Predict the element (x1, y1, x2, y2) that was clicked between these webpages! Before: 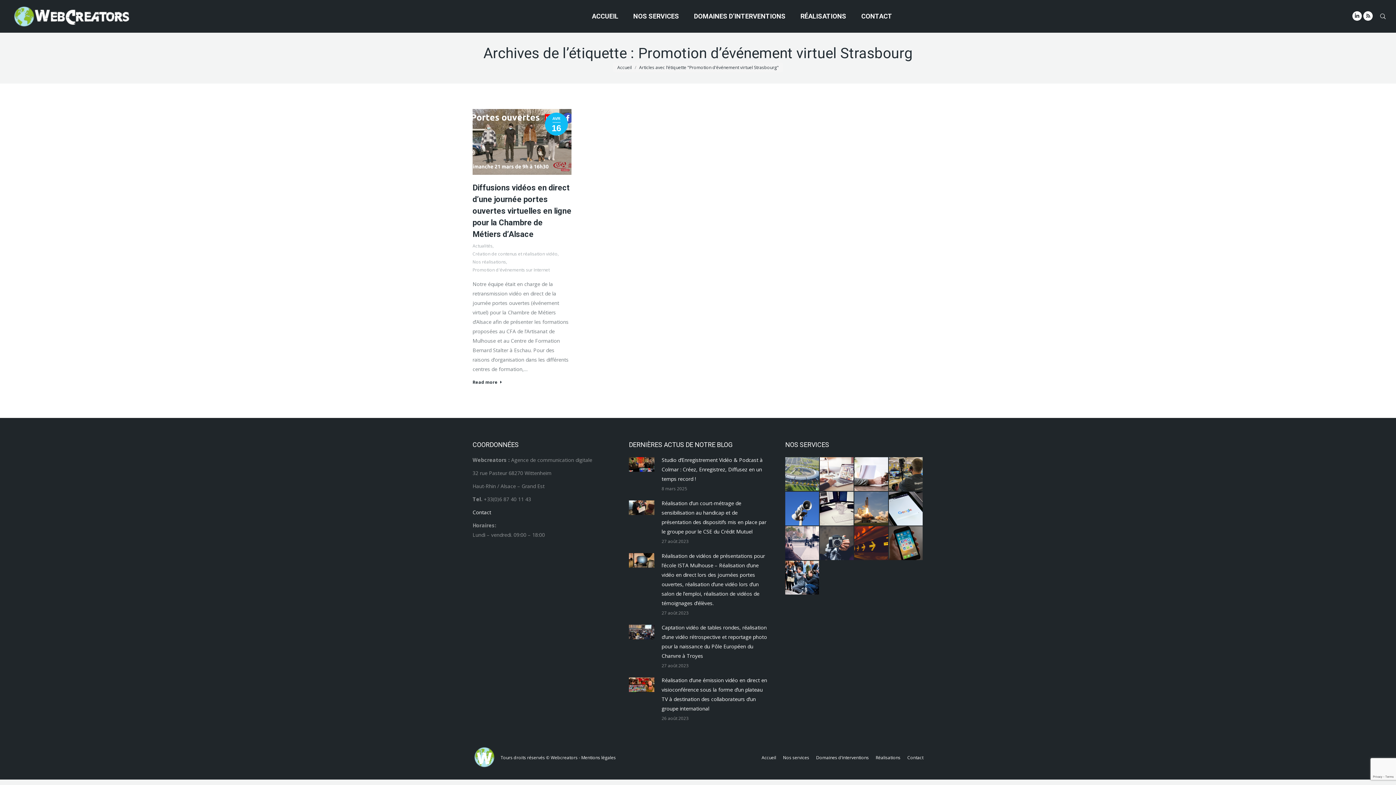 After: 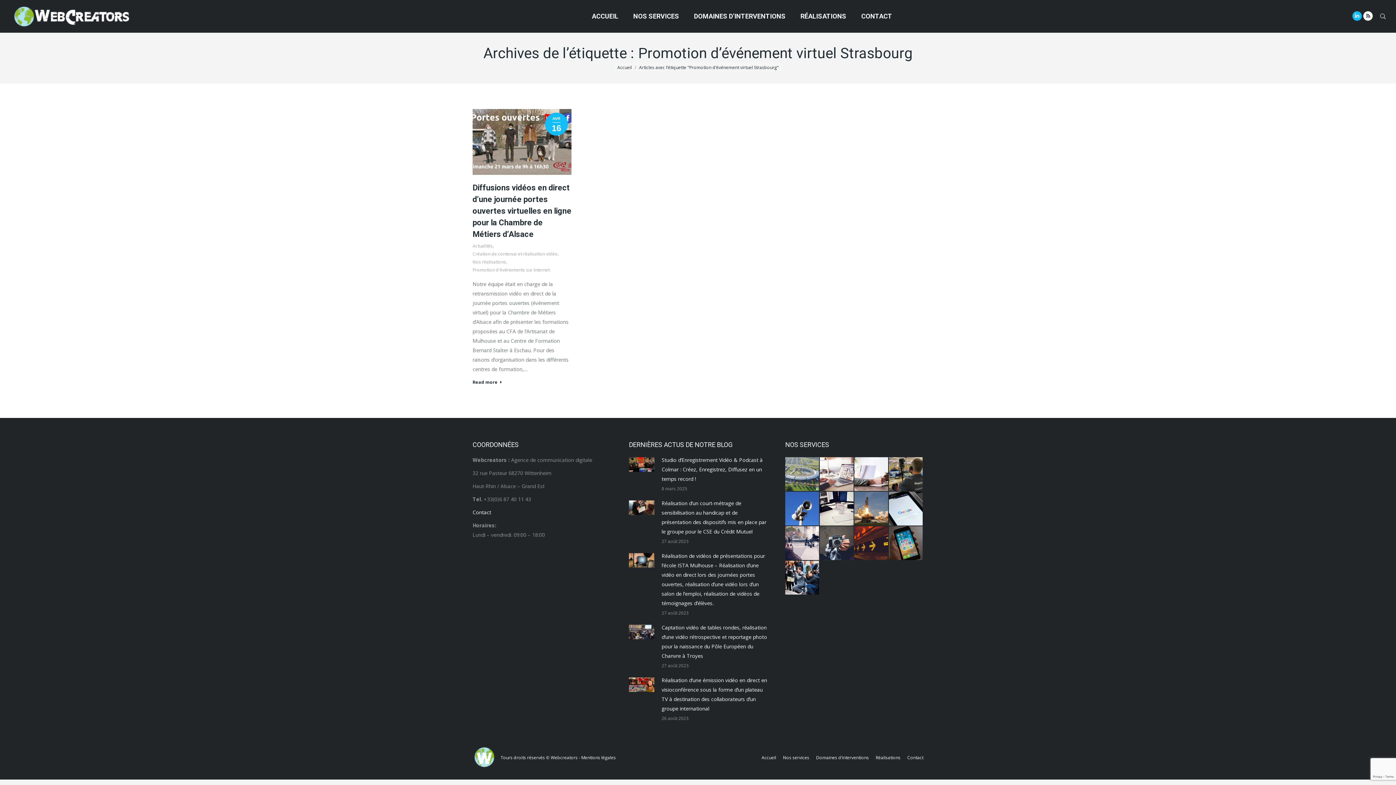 Action: label: LinkedIn bbox: (1352, 11, 1362, 20)